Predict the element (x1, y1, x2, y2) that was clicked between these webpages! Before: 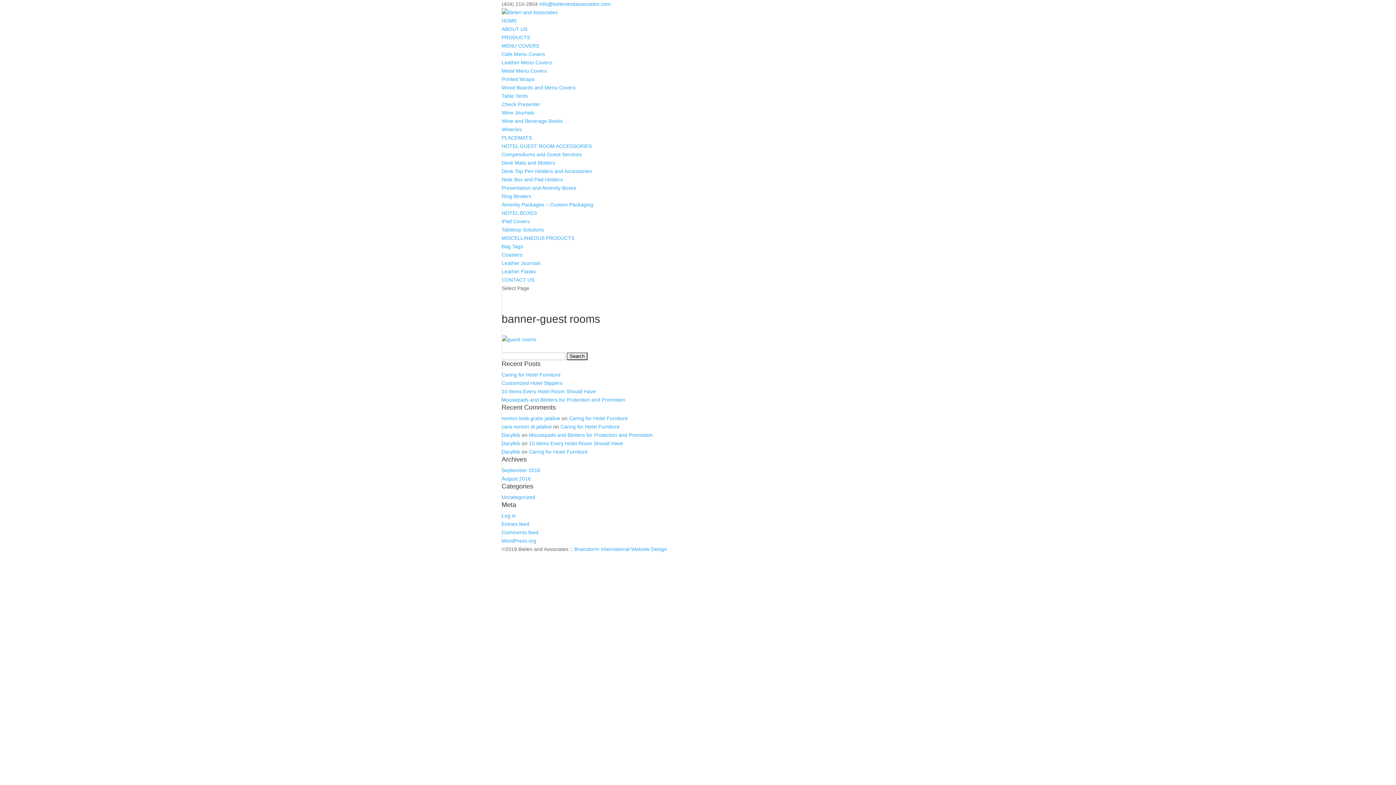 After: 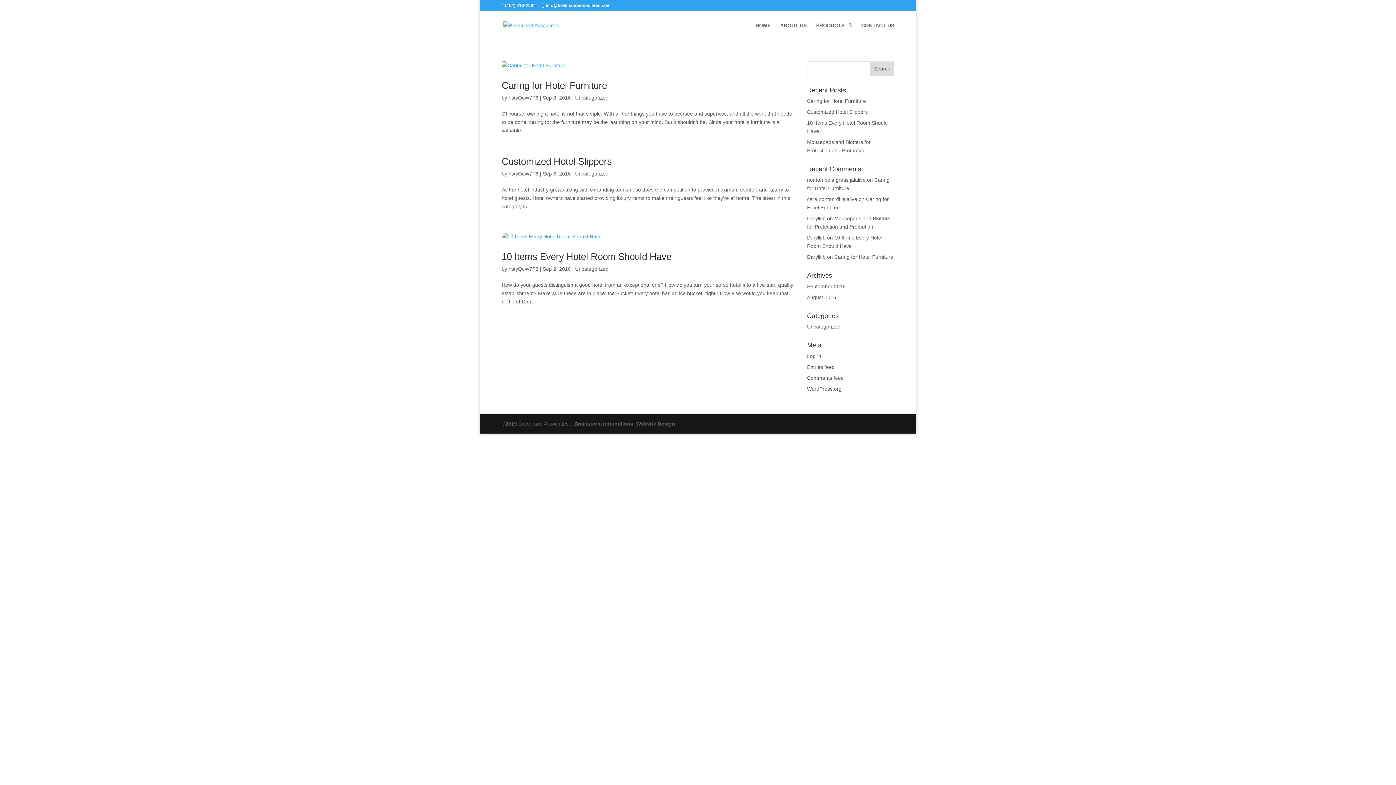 Action: label: September 2016 bbox: (501, 467, 540, 473)